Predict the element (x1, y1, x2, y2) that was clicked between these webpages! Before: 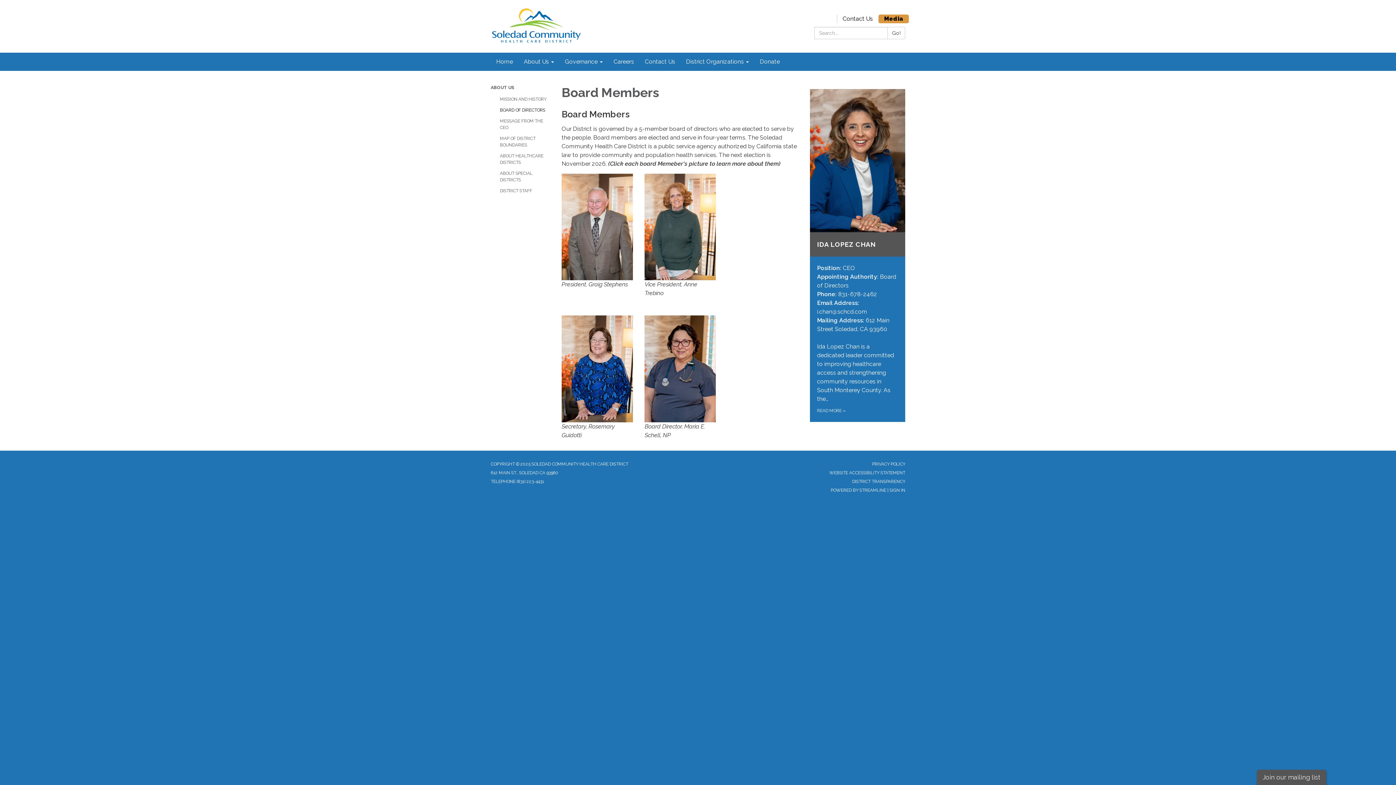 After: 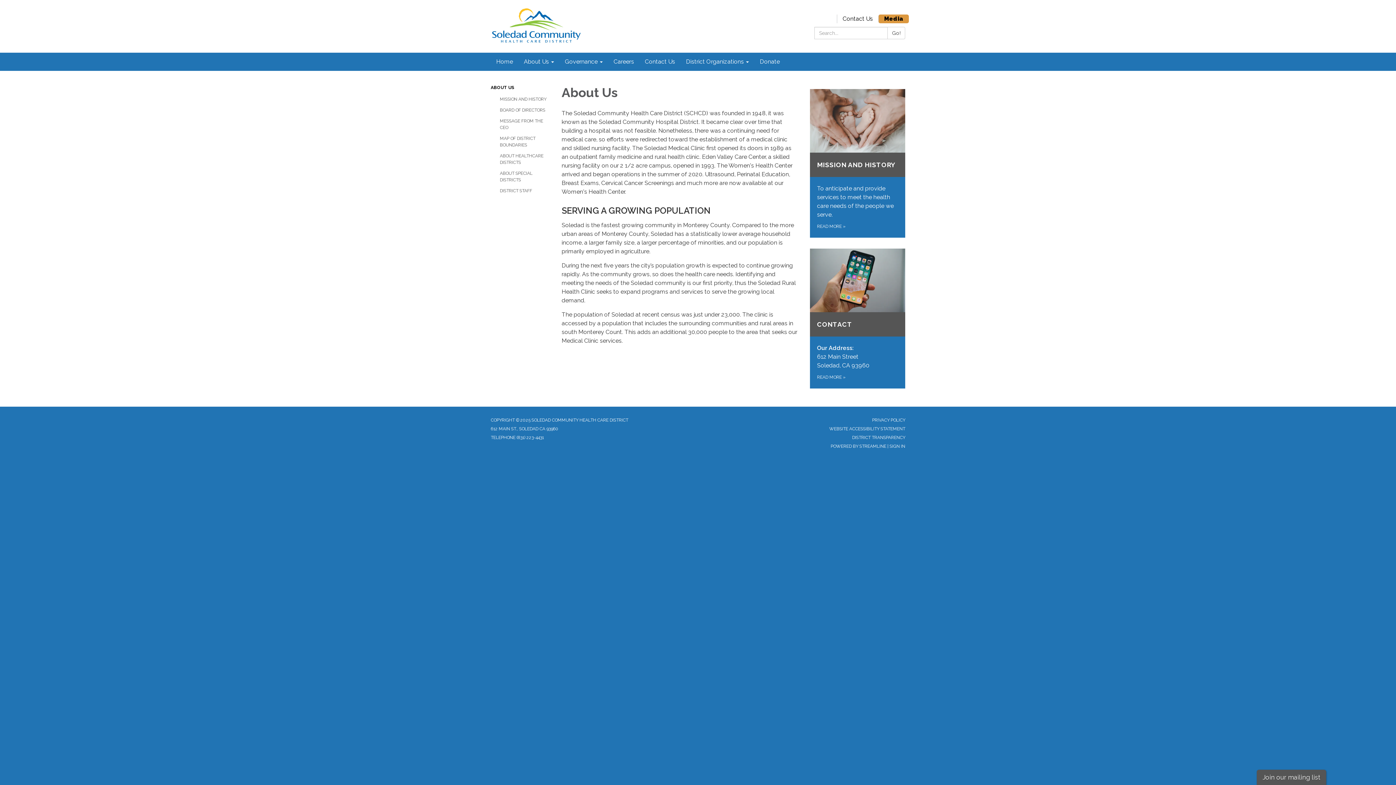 Action: label: ABOUT US bbox: (490, 85, 550, 90)